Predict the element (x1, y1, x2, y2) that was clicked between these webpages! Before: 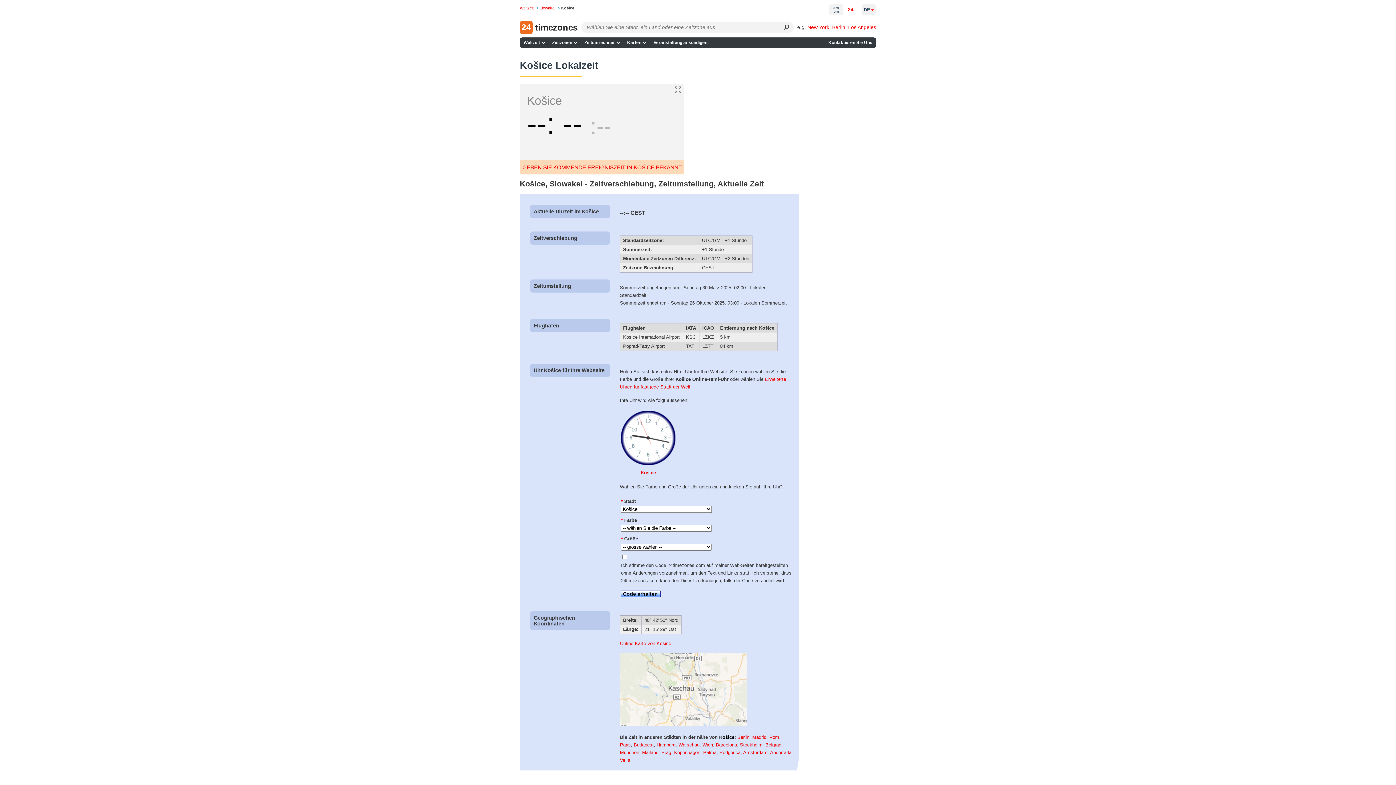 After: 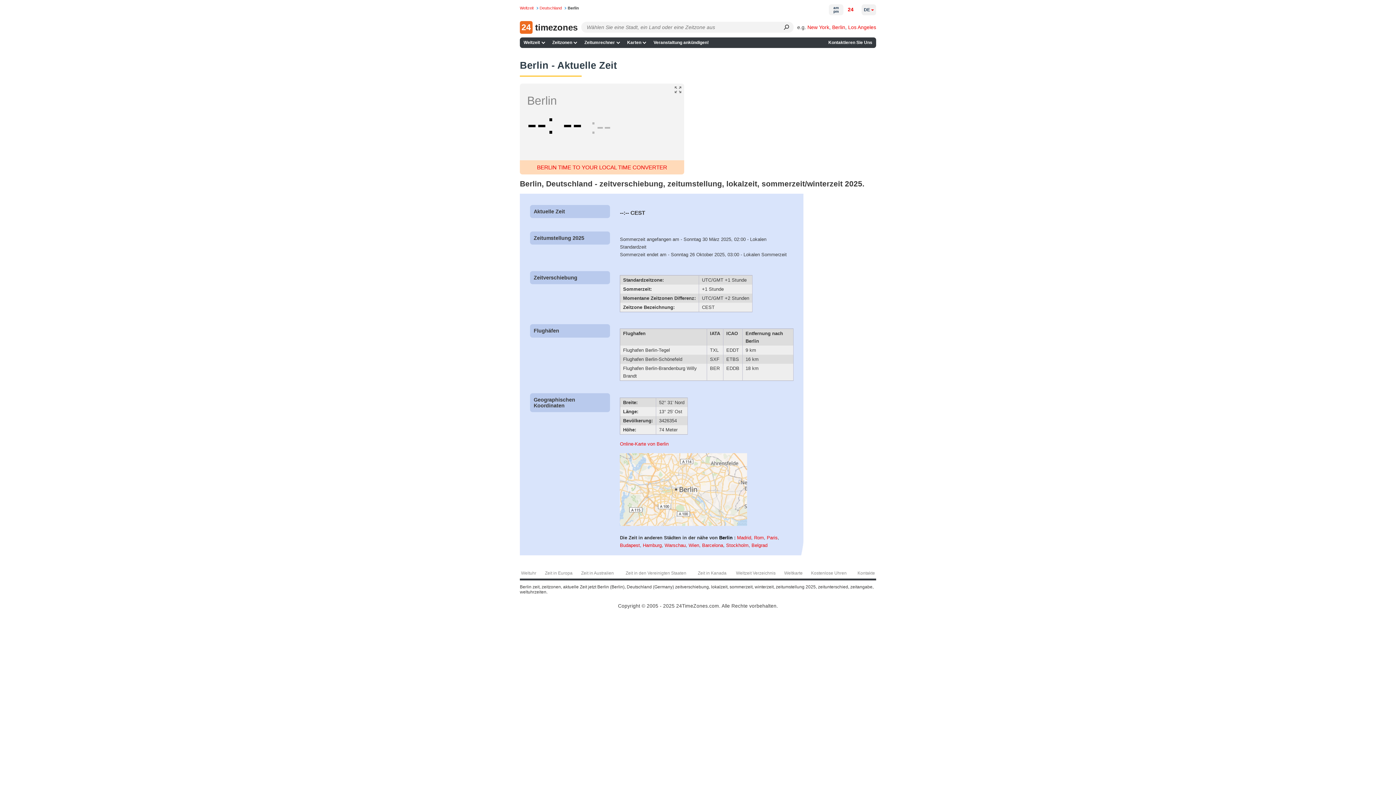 Action: bbox: (737, 734, 749, 740) label: Berlin